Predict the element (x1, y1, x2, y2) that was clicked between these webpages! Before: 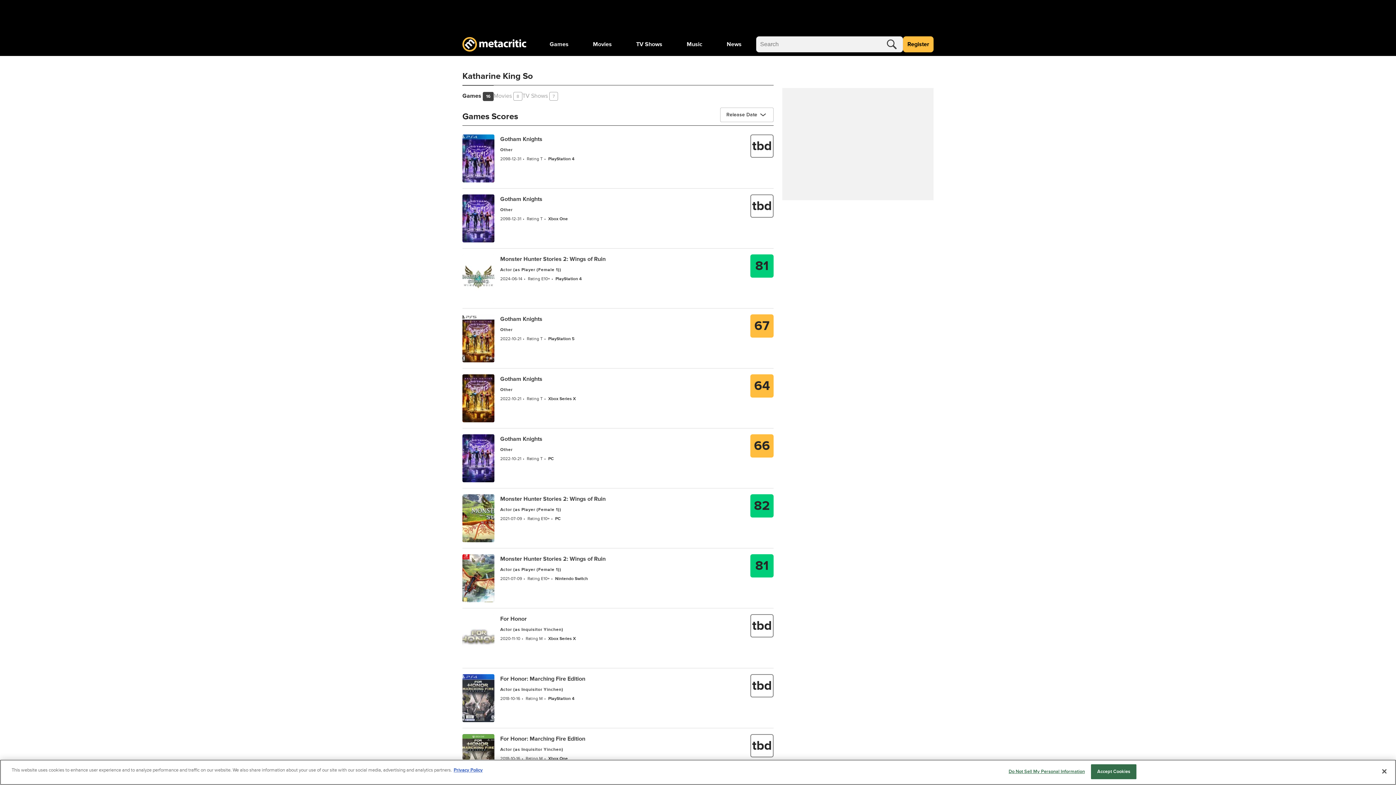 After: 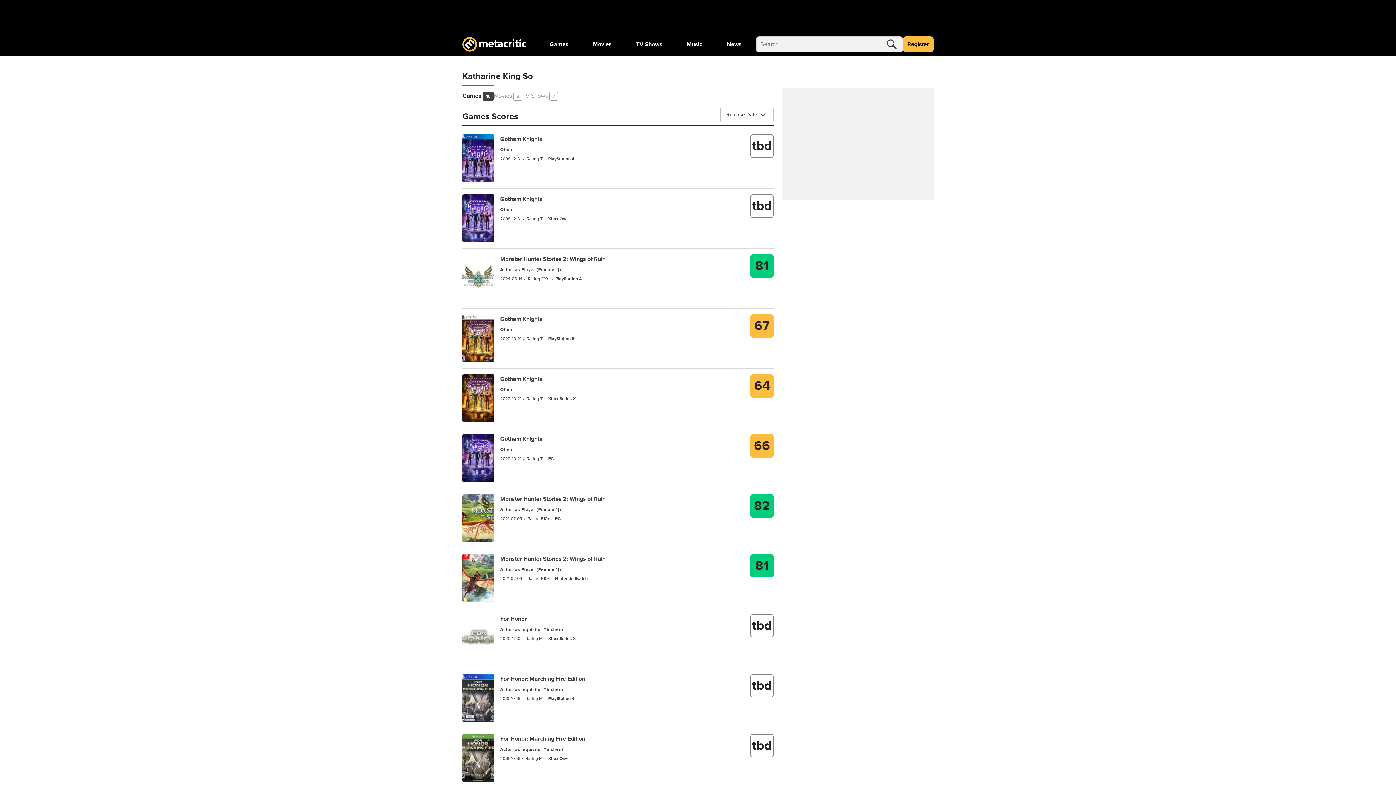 Action: label: Accept Cookies bbox: (1091, 764, 1136, 779)